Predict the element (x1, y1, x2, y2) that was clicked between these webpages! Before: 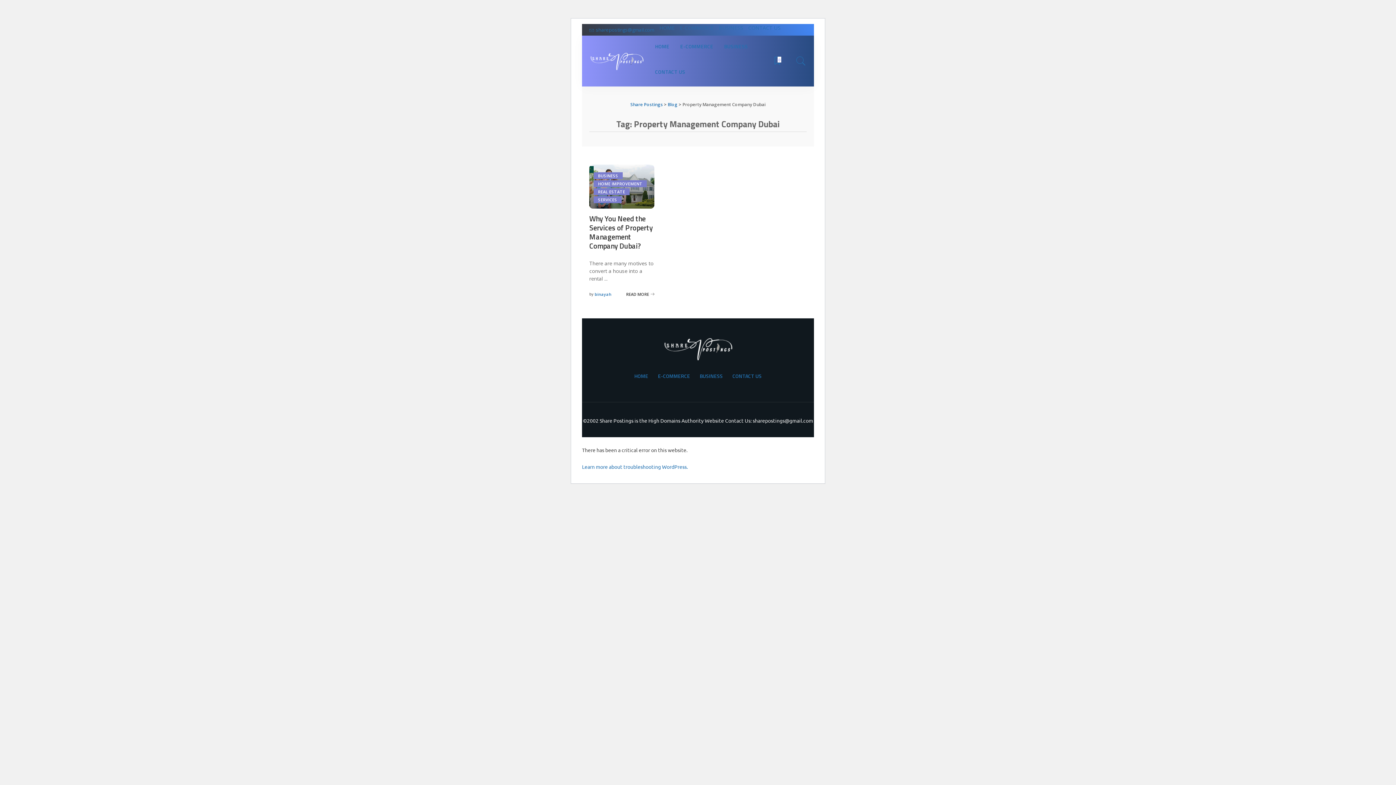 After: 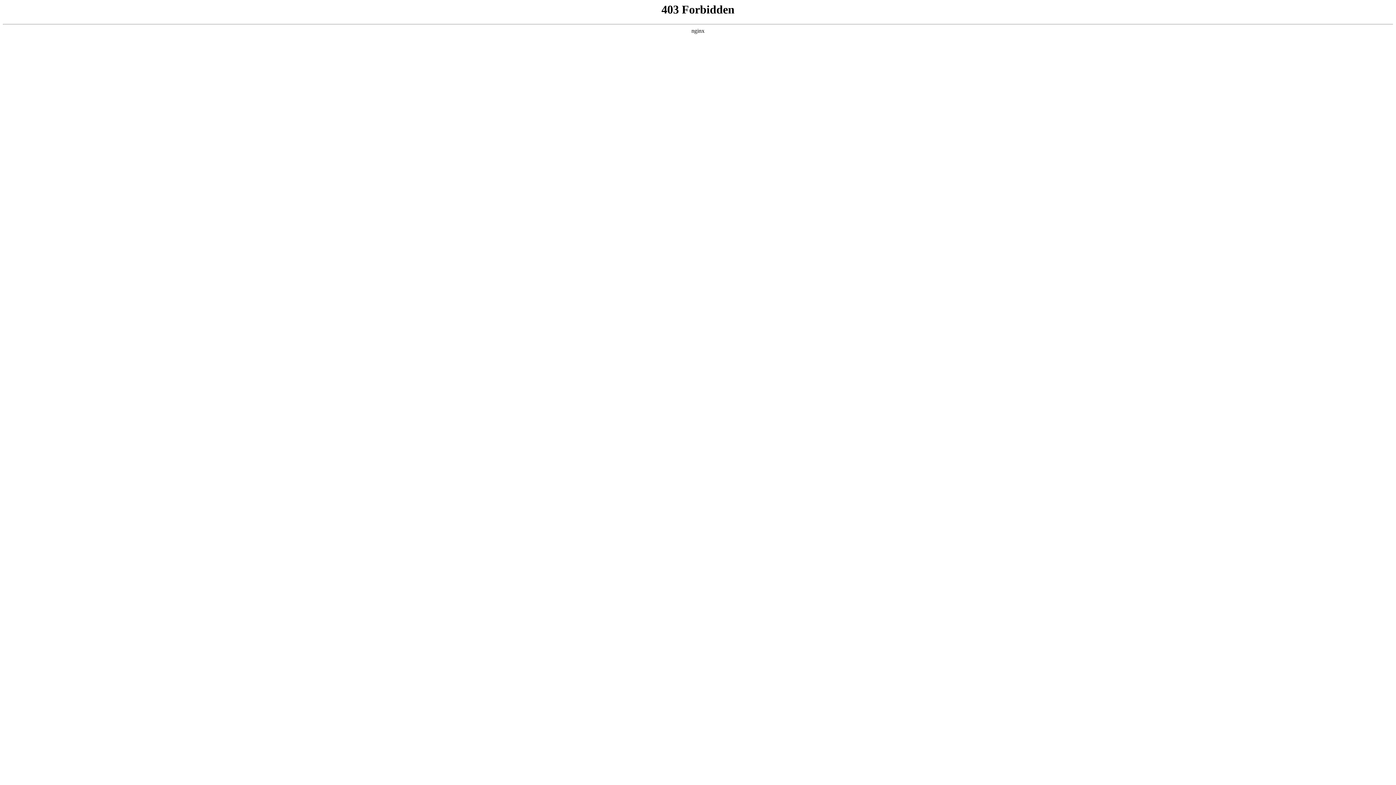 Action: label: Learn more about troubleshooting WordPress. bbox: (582, 463, 688, 470)